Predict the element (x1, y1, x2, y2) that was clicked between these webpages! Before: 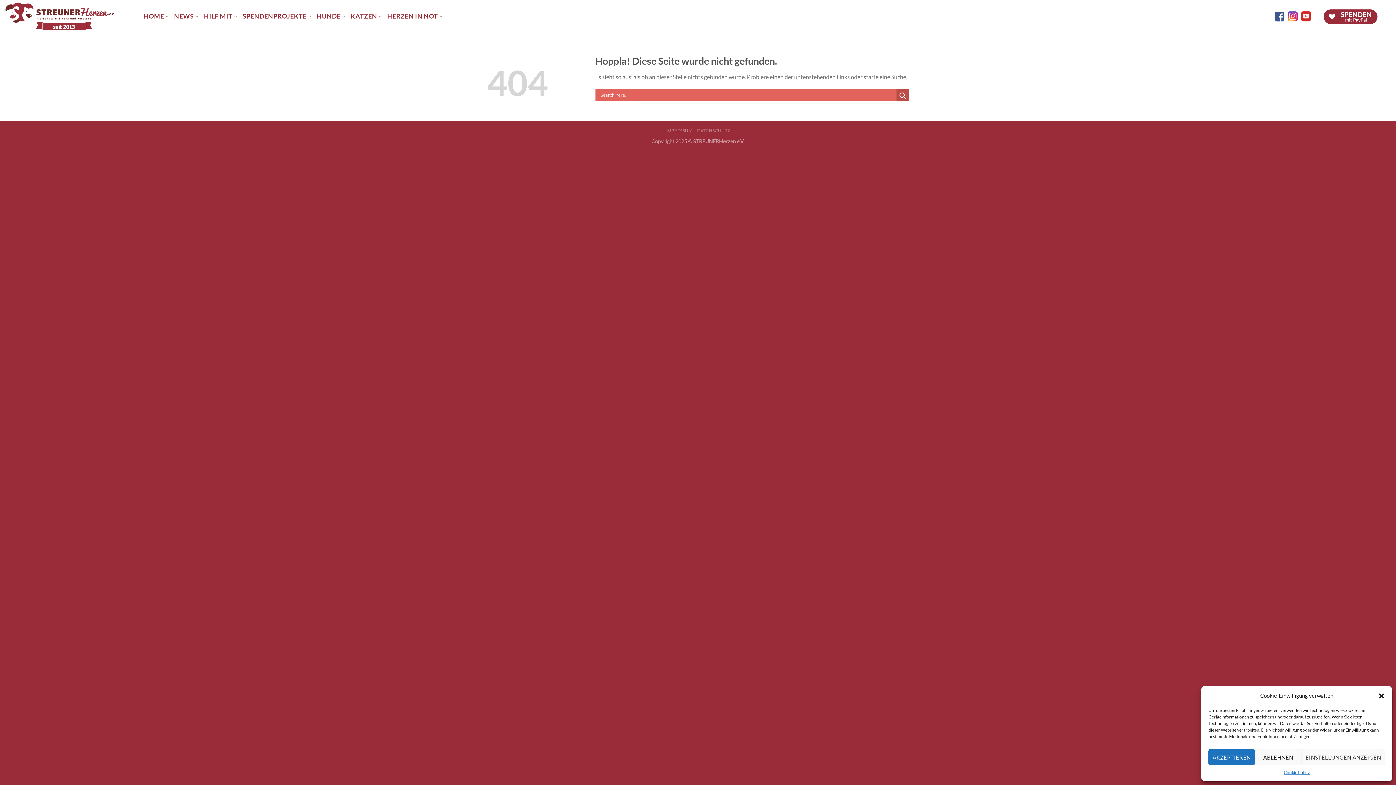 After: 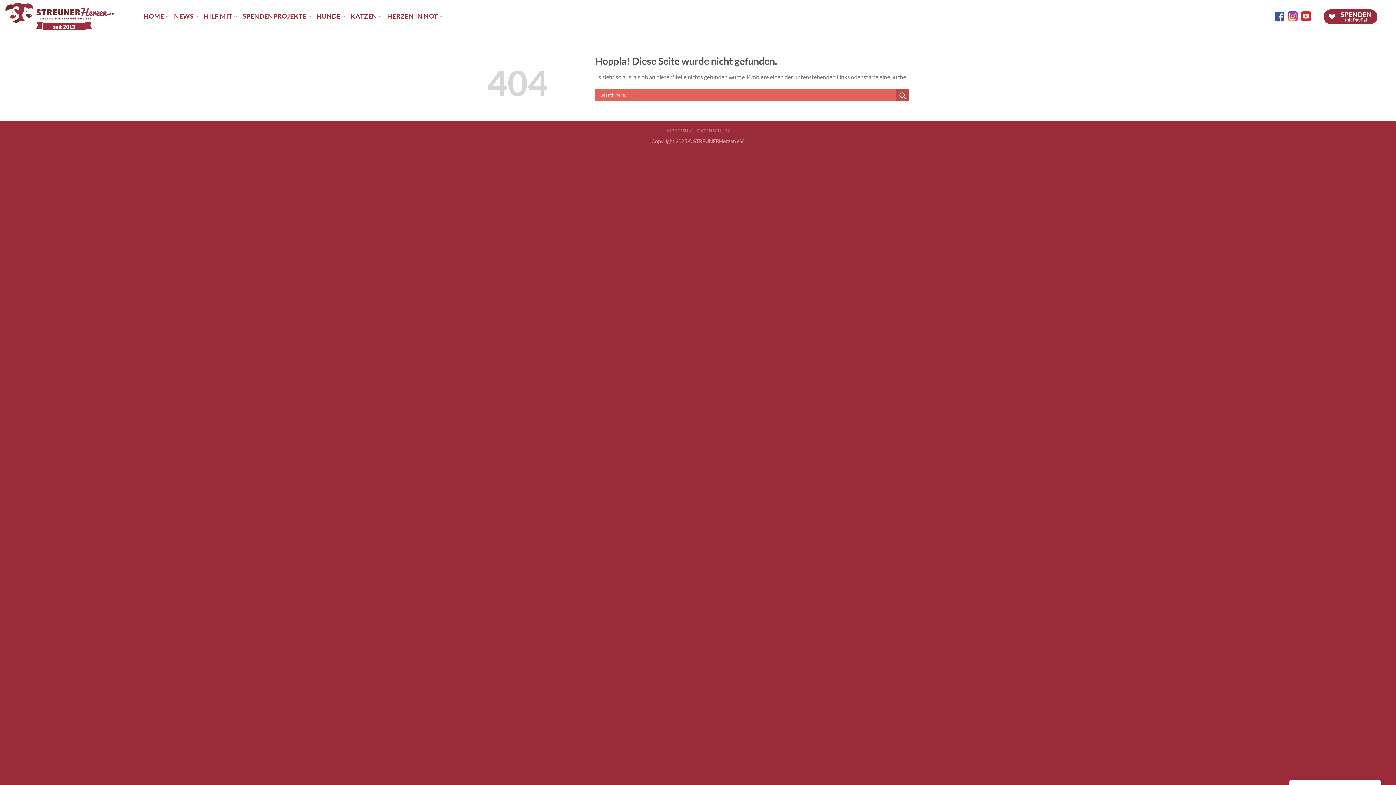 Action: bbox: (1255, 749, 1301, 765) label: ABLEHNEN